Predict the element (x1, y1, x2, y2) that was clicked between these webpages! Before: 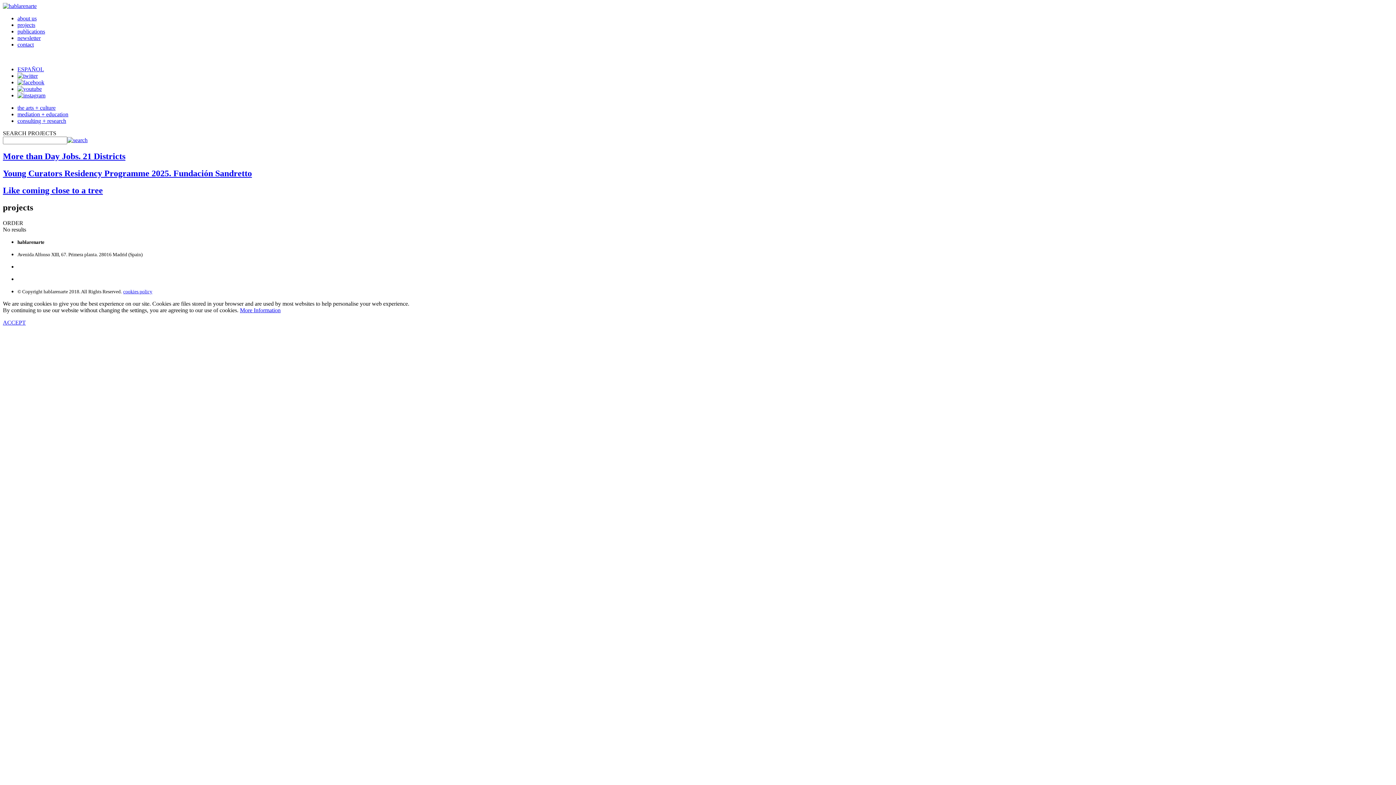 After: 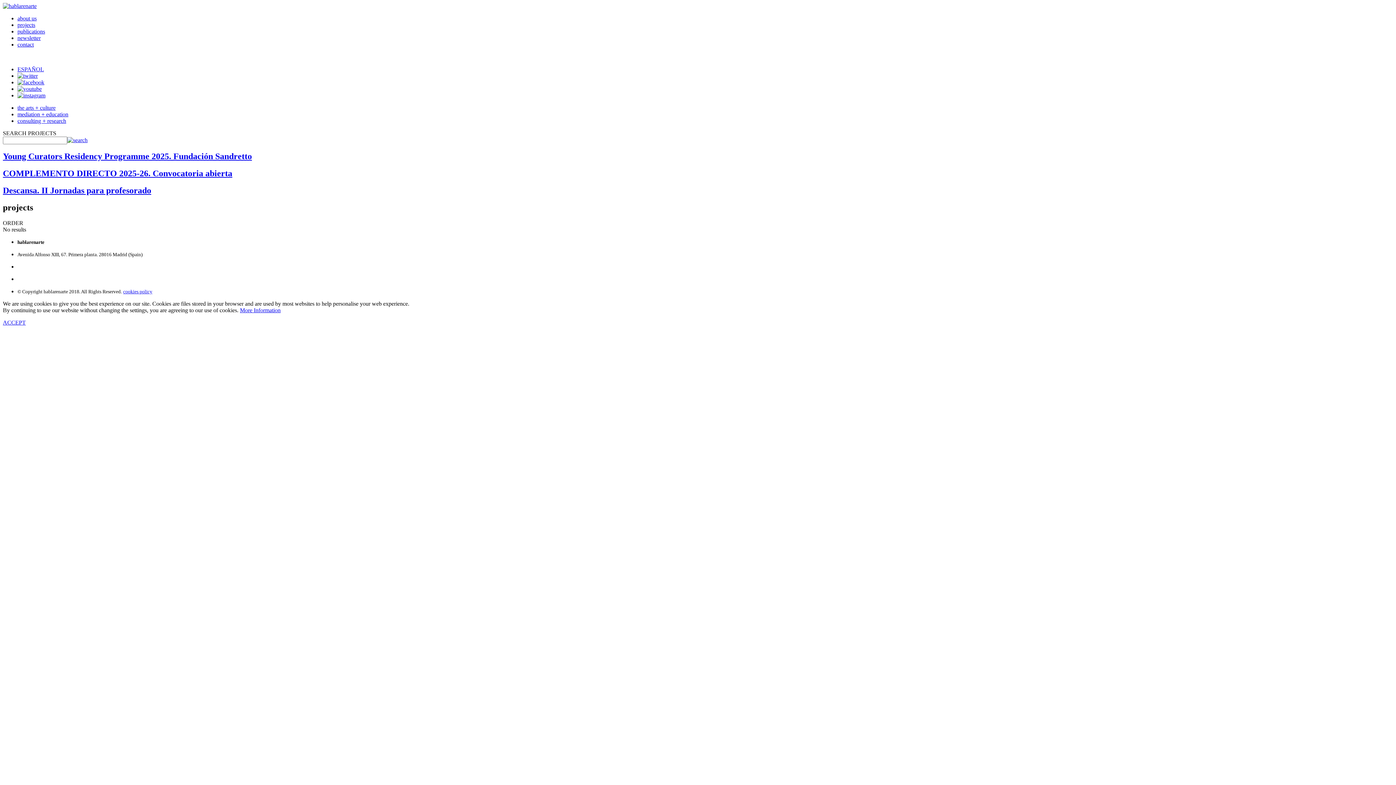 Action: bbox: (17, 66, 44, 72) label: ESPAÑOL